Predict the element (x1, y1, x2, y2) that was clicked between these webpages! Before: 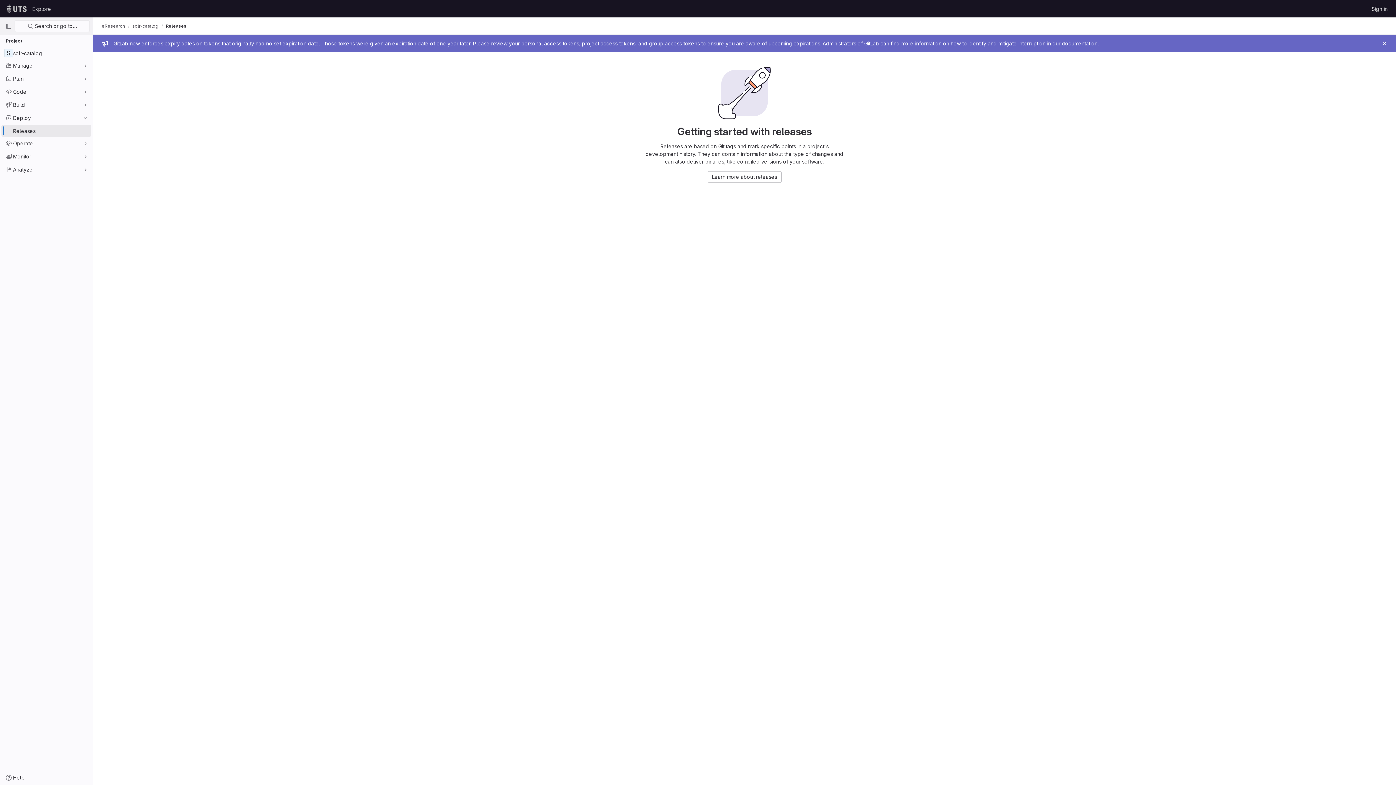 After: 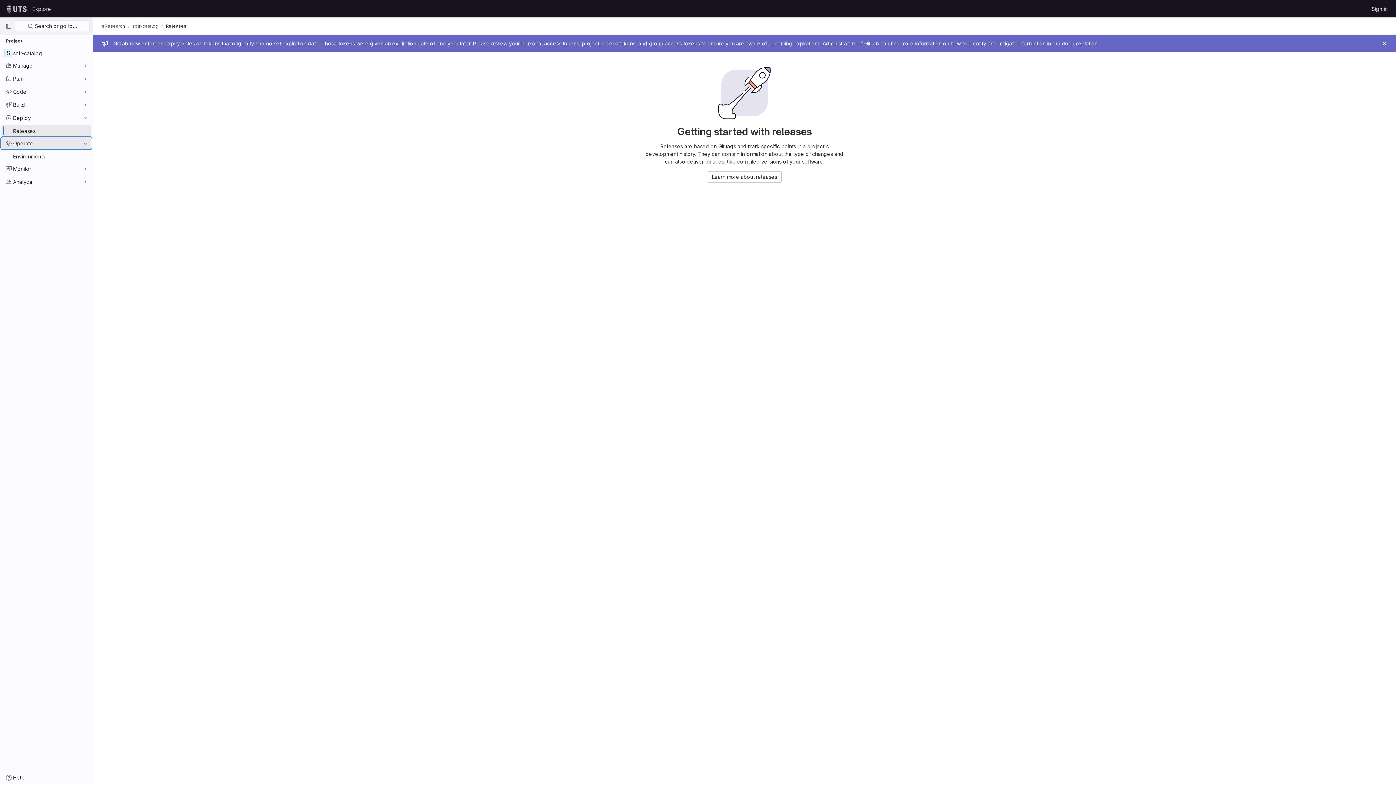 Action: bbox: (1, 137, 91, 149) label: Operate